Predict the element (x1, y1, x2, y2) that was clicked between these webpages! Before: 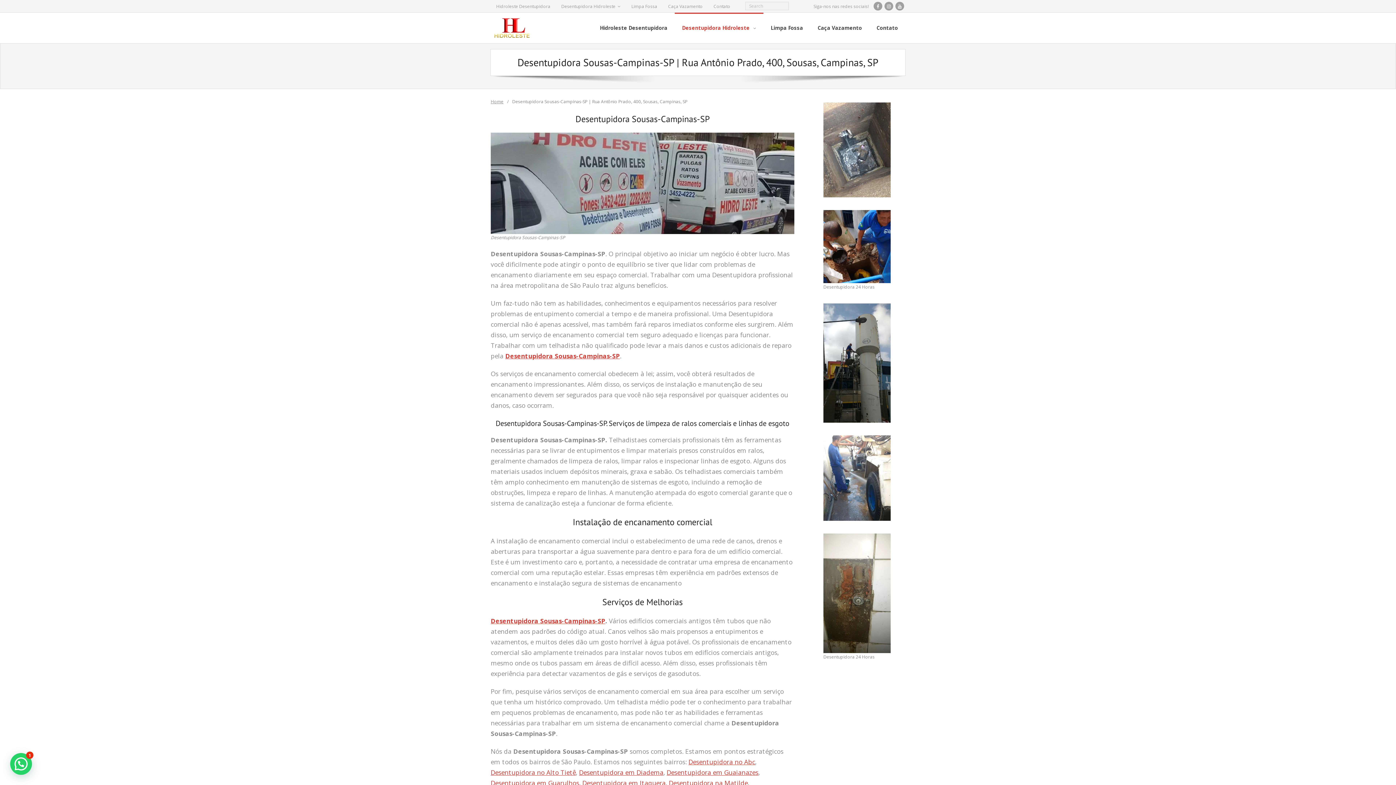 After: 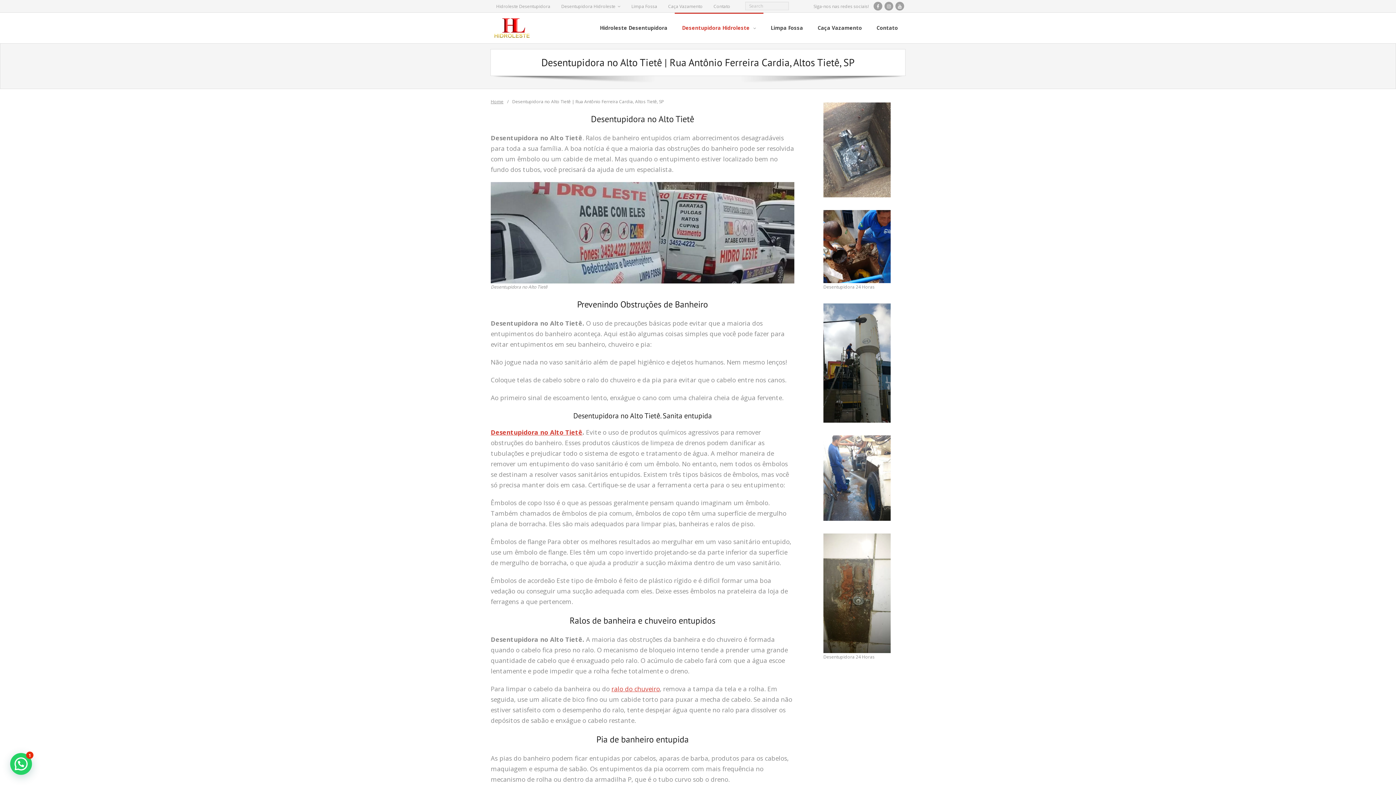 Action: bbox: (490, 768, 576, 777) label: Desentupidora no Alto Tietê